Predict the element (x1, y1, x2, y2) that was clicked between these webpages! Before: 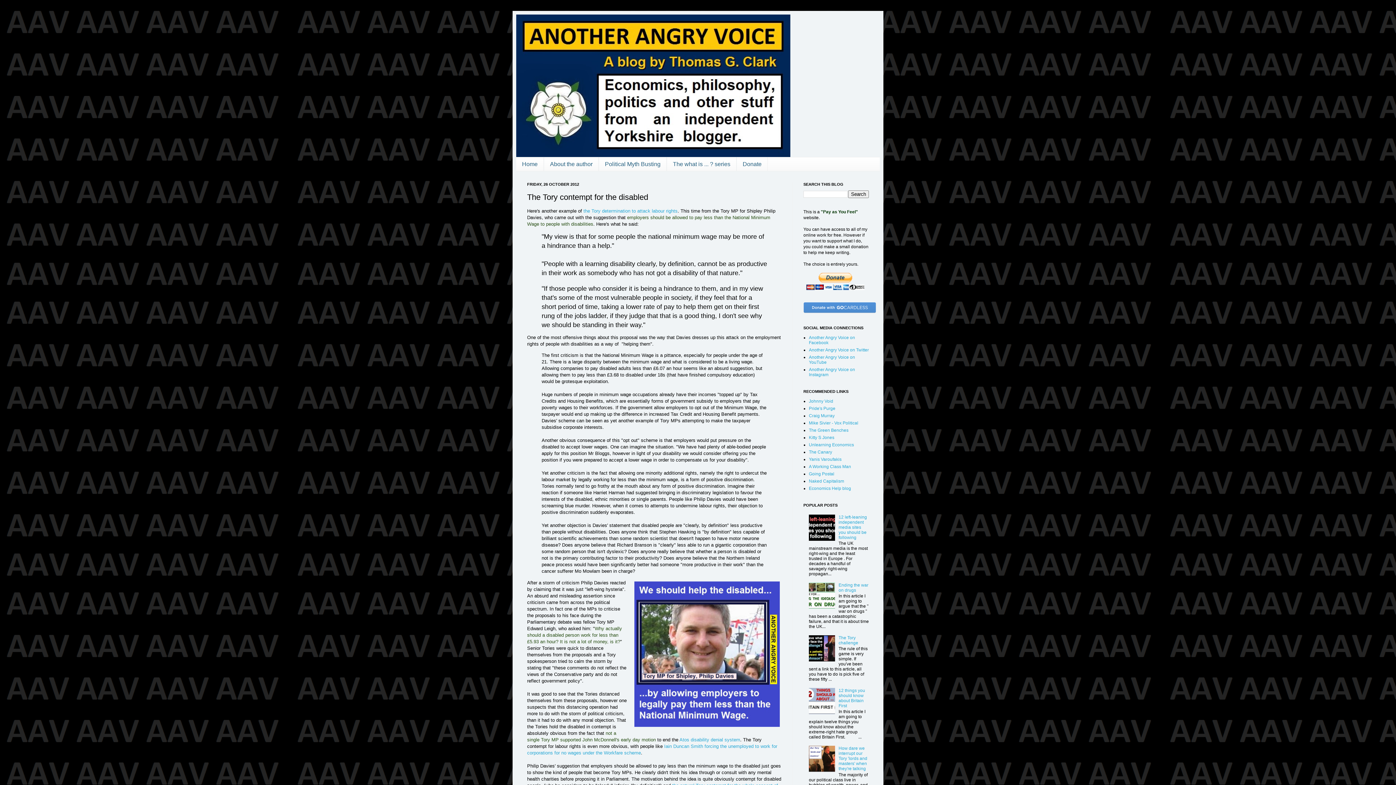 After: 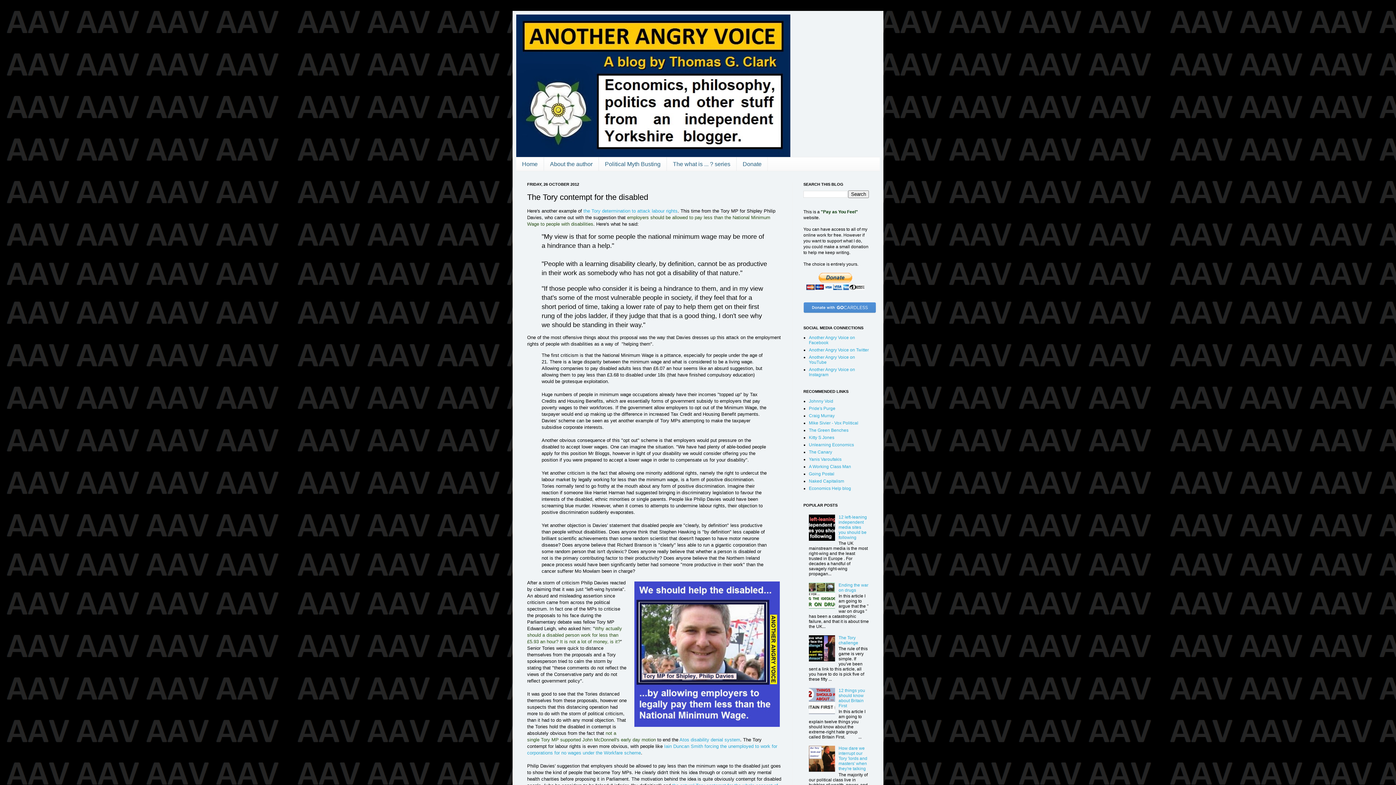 Action: bbox: (809, 710, 837, 715)